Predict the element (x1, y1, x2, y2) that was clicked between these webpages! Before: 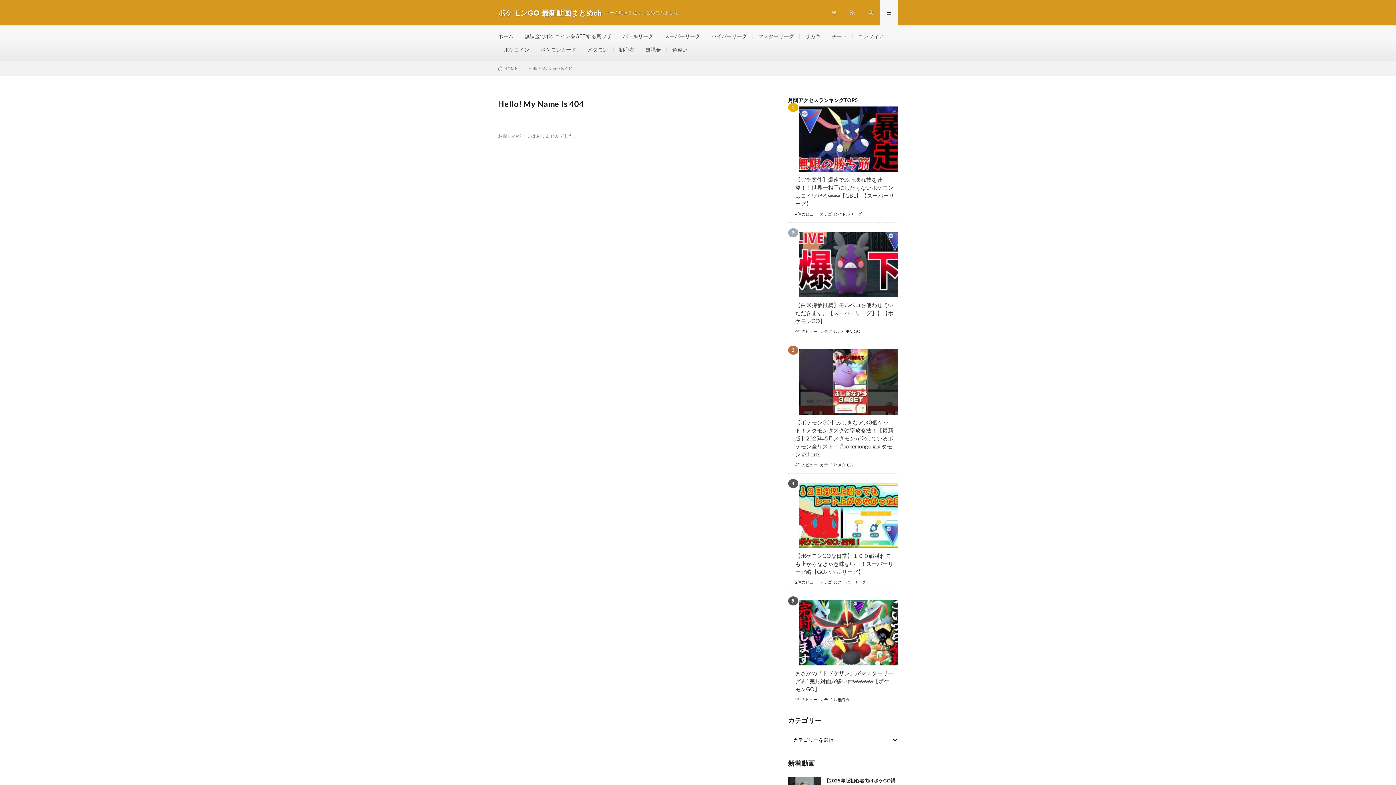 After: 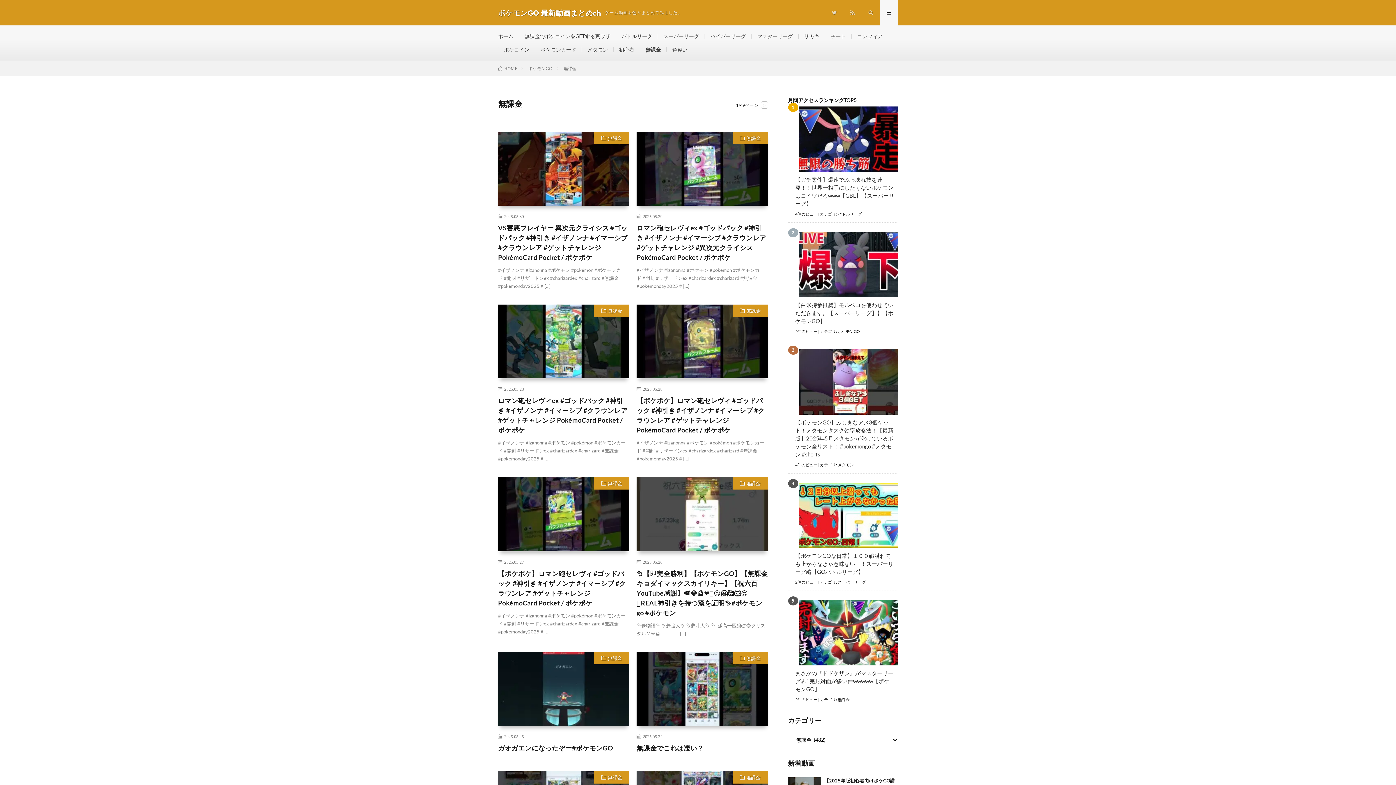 Action: label: 無課金 bbox: (838, 697, 850, 702)